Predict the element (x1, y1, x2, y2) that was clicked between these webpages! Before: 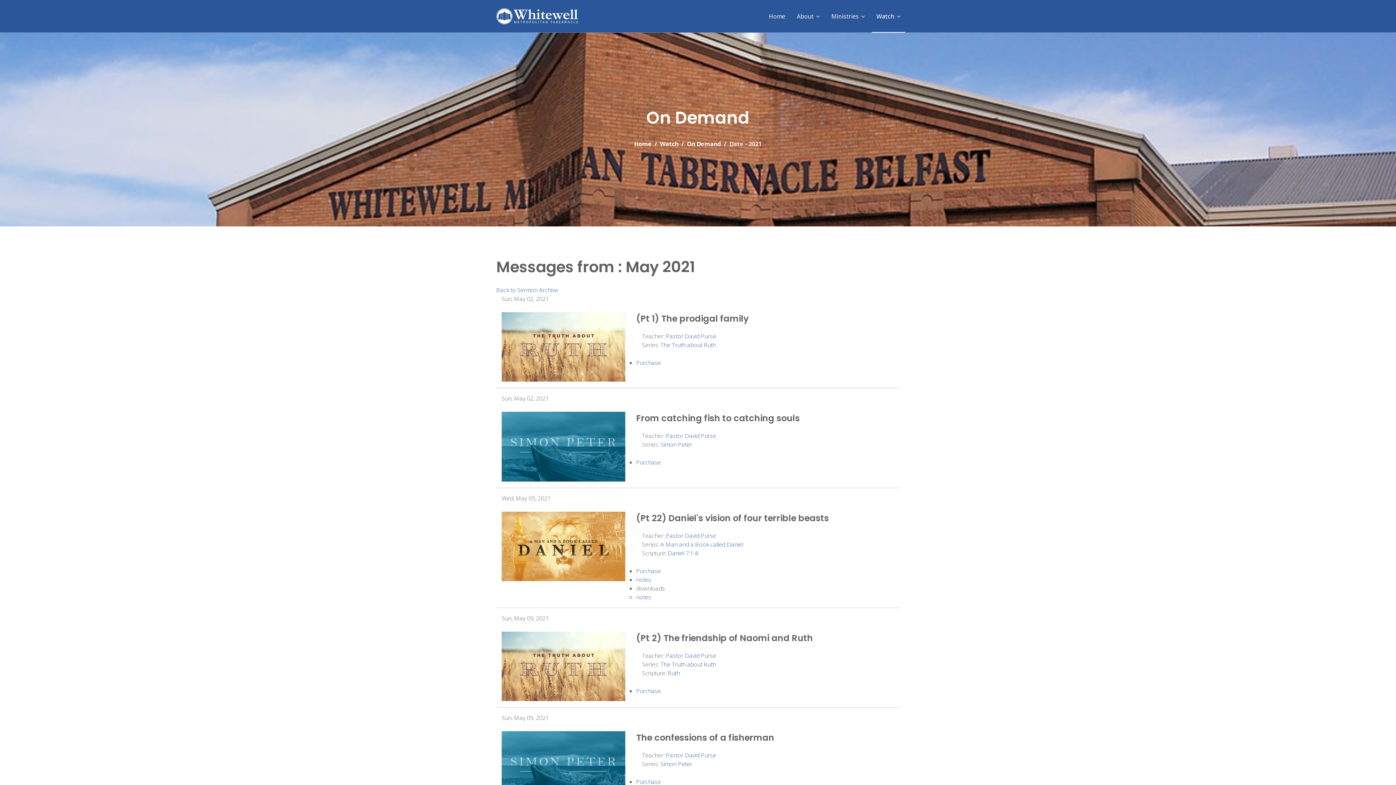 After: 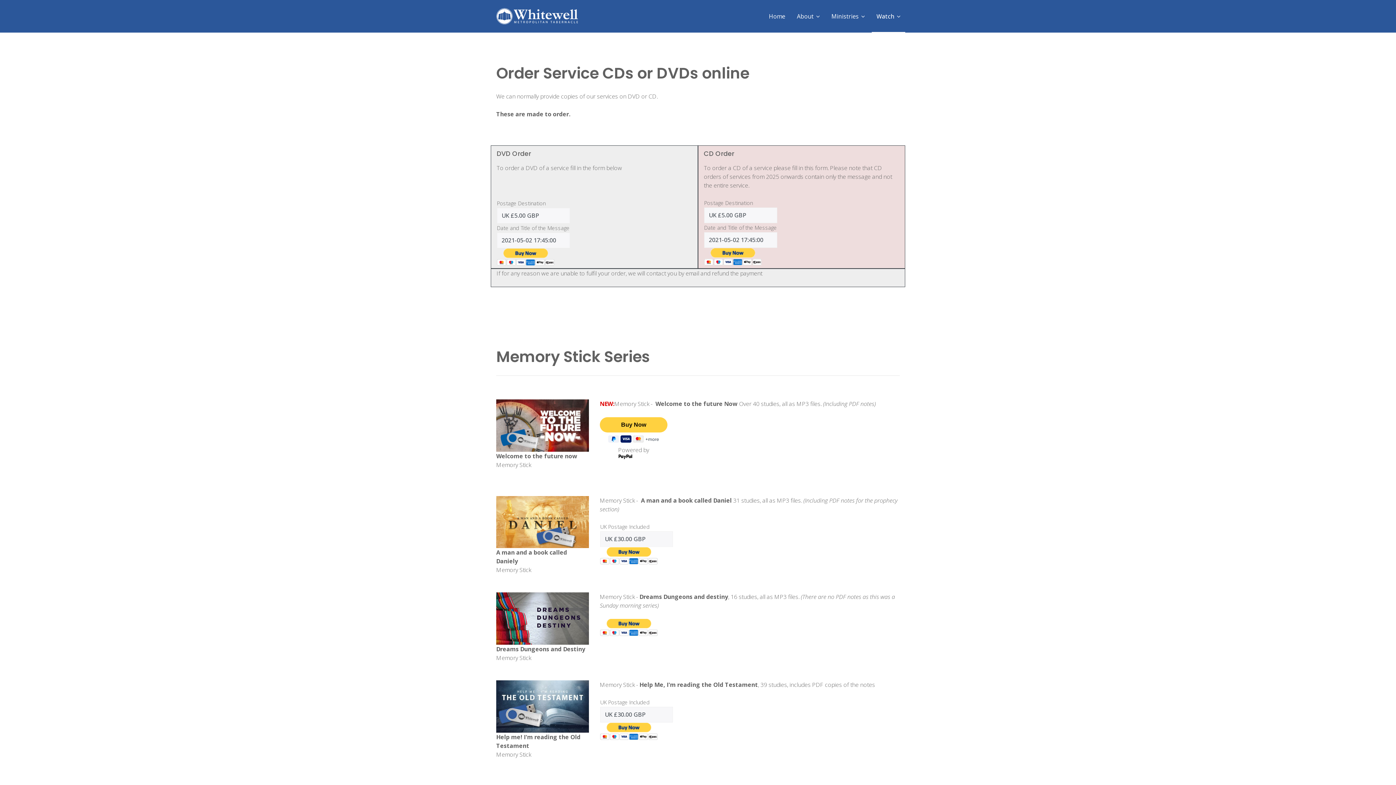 Action: bbox: (636, 458, 661, 466) label: Purchase